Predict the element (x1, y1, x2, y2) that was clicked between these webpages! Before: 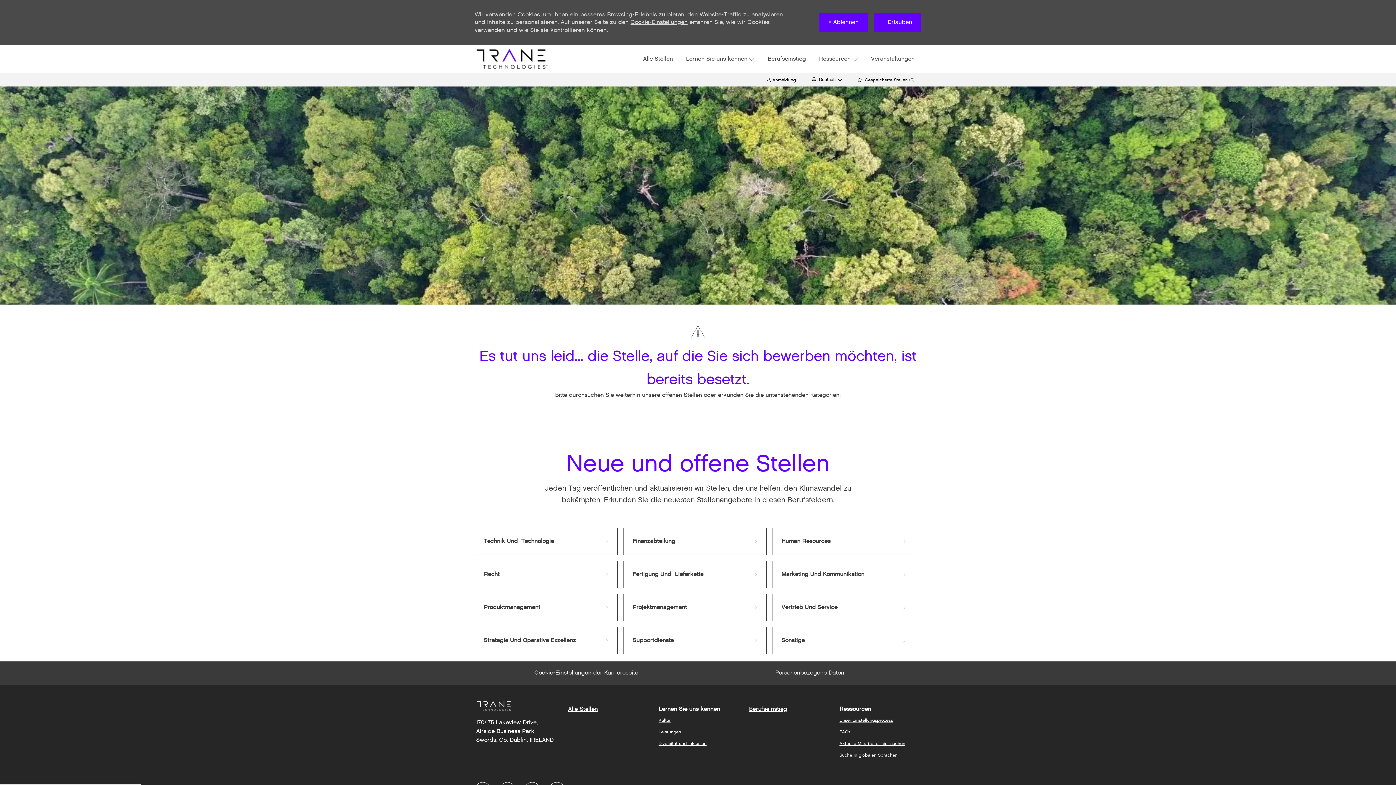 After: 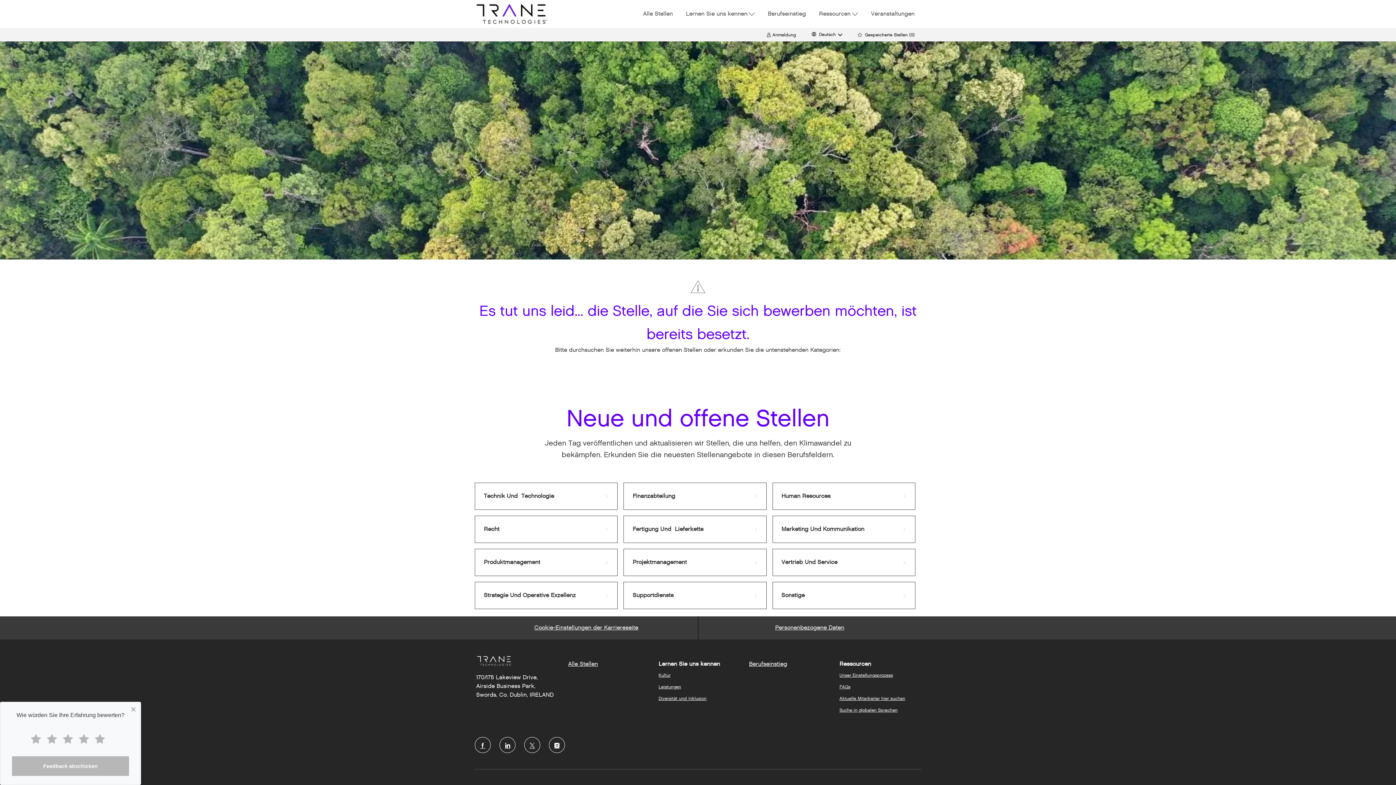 Action: bbox: (874, 12, 921, 31) label:  Erlauben